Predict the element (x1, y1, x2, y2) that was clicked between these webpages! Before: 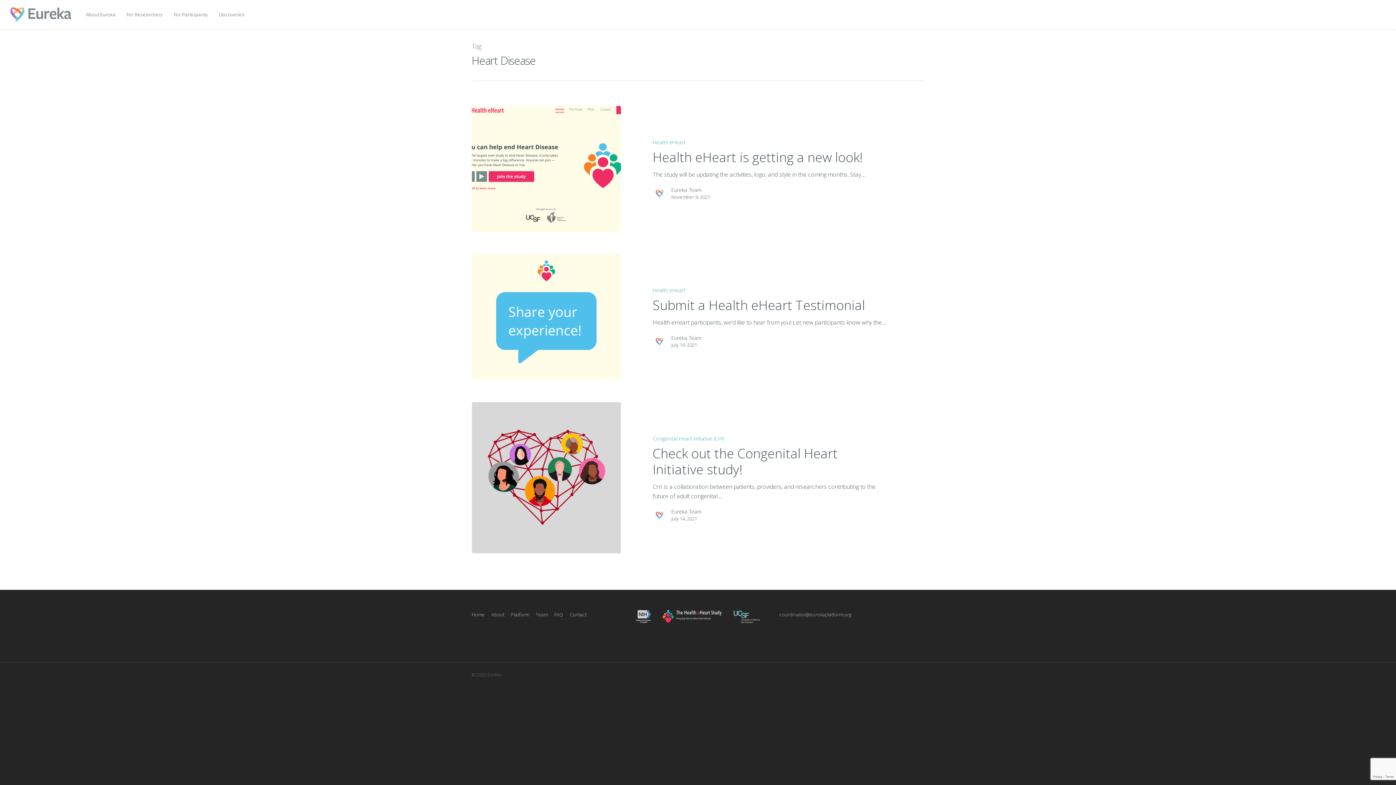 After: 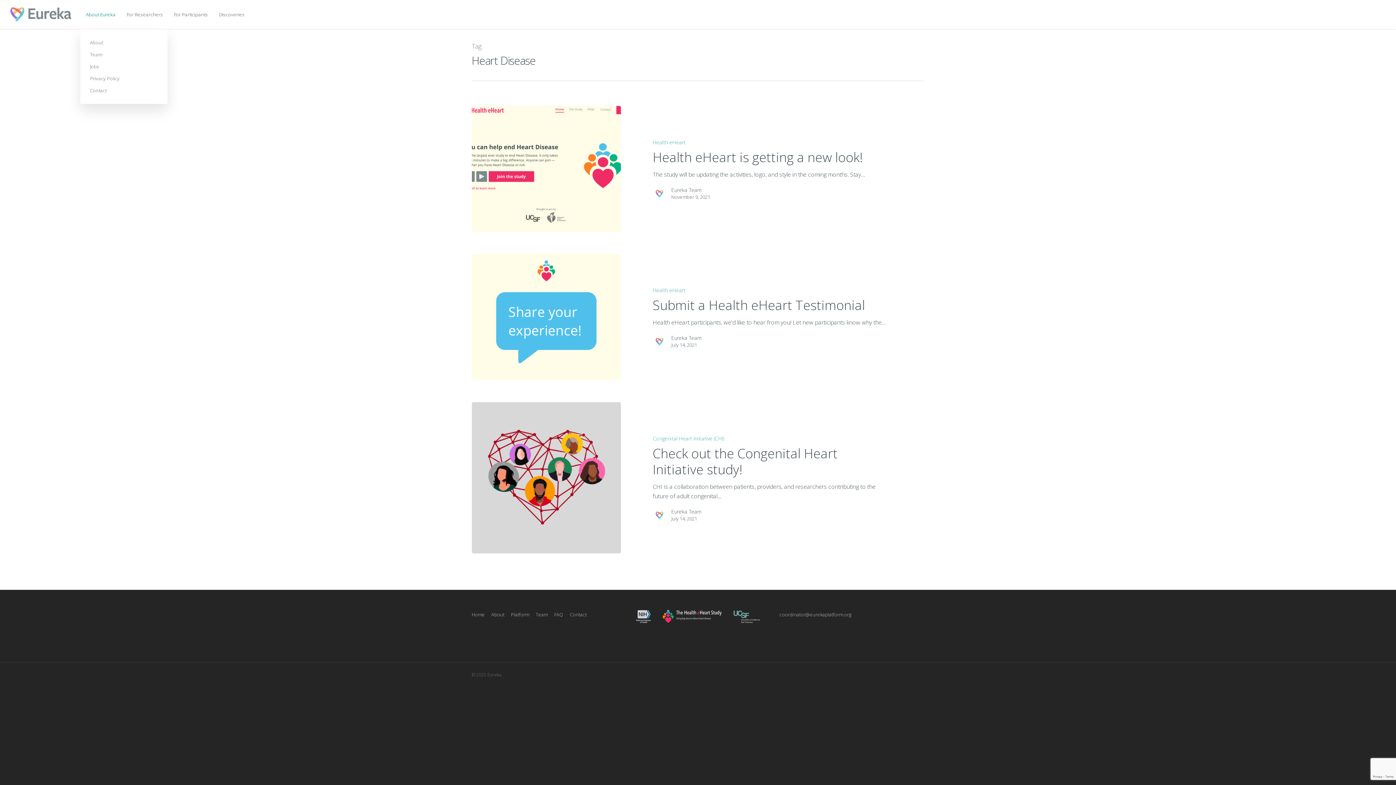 Action: bbox: (80, 7, 120, 29) label: About Eureka